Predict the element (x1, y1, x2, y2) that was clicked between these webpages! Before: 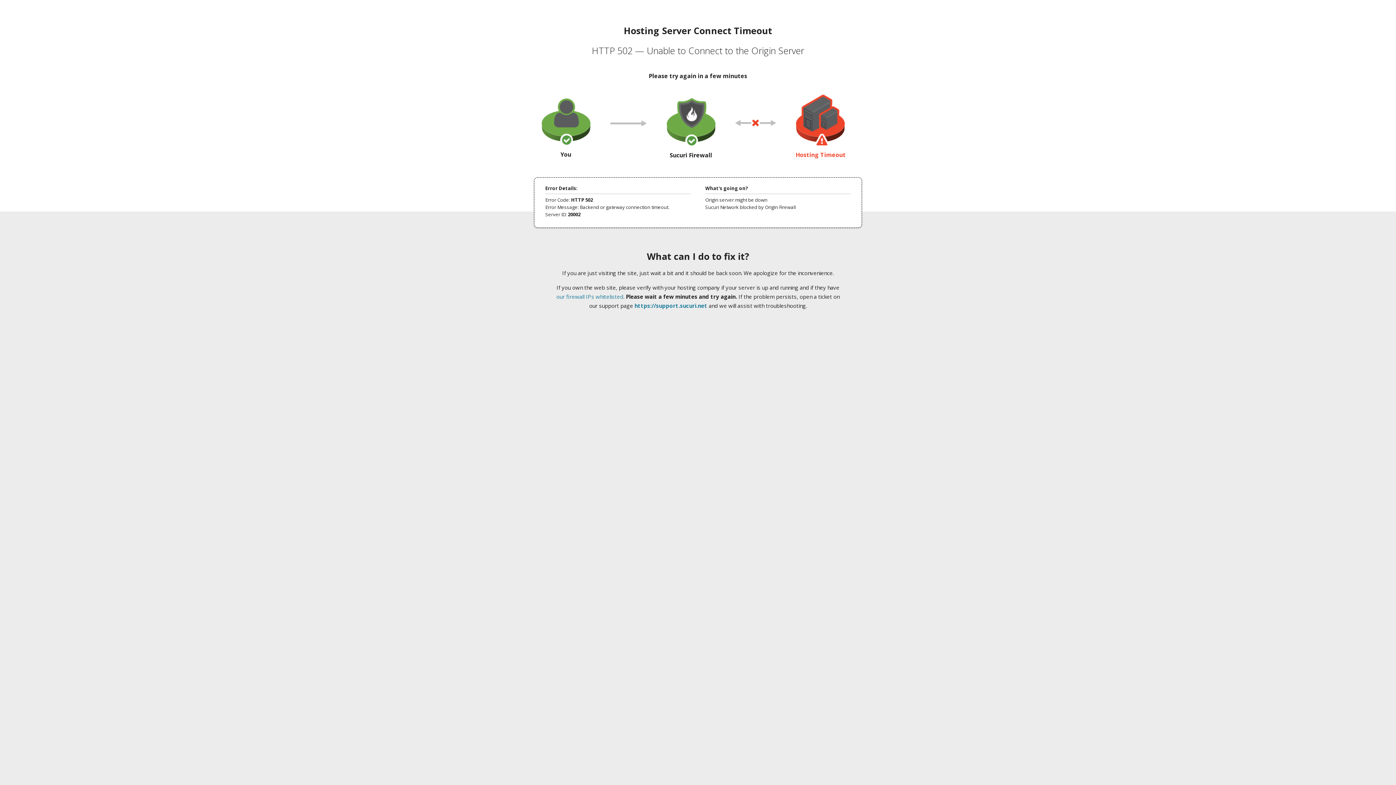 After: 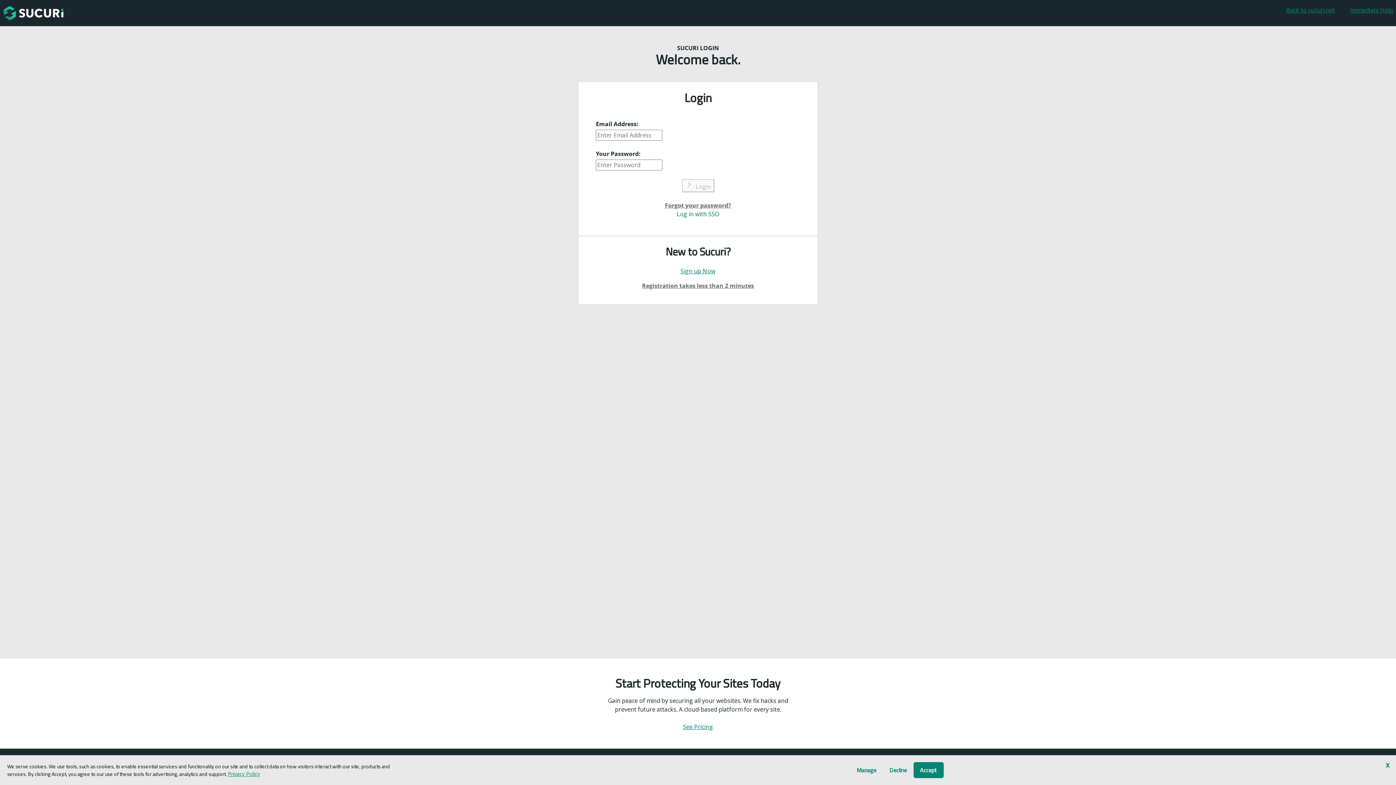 Action: bbox: (634, 302, 707, 309) label: https://support.sucuri.net